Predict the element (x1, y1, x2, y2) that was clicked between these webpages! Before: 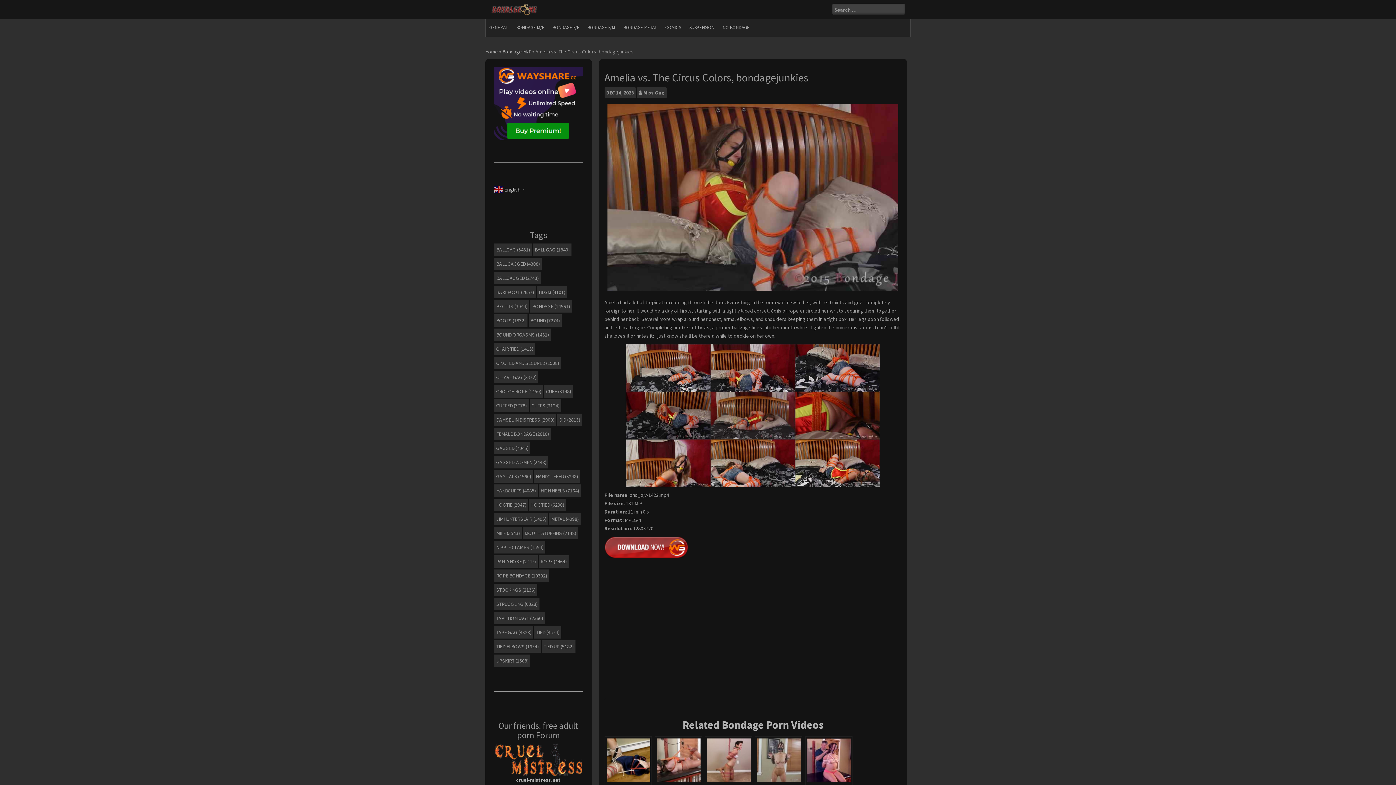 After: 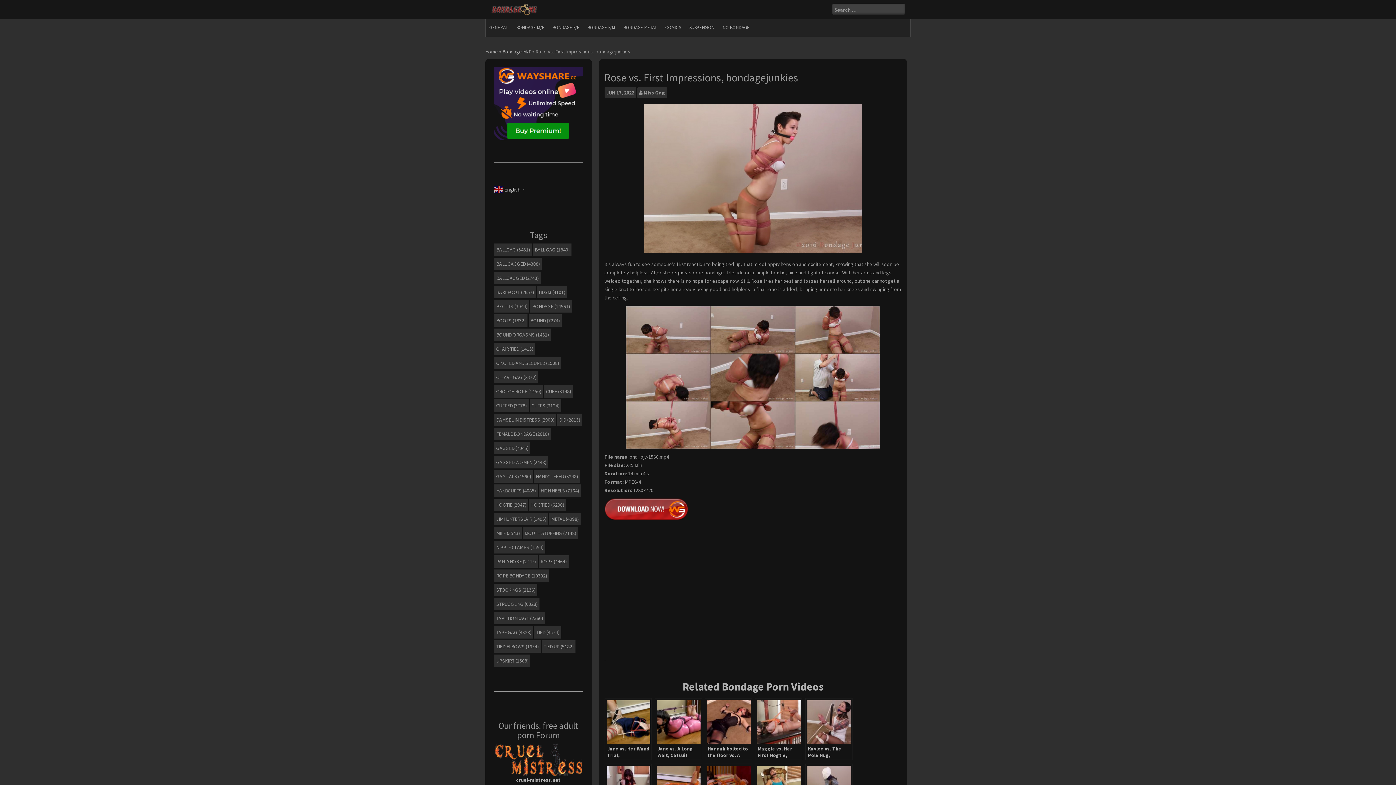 Action: bbox: (704, 736, 752, 798) label: Rose vs. First Impressions, bondagejunkies